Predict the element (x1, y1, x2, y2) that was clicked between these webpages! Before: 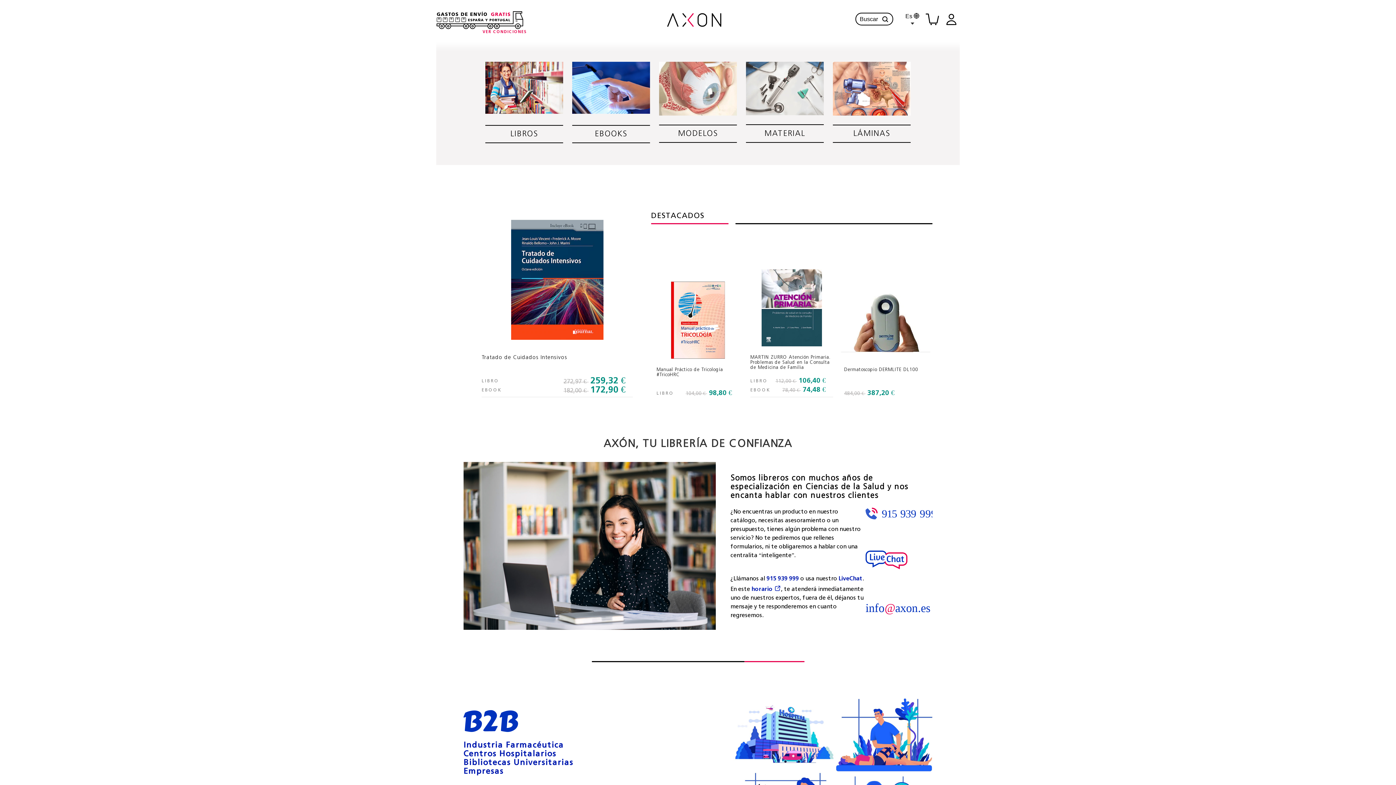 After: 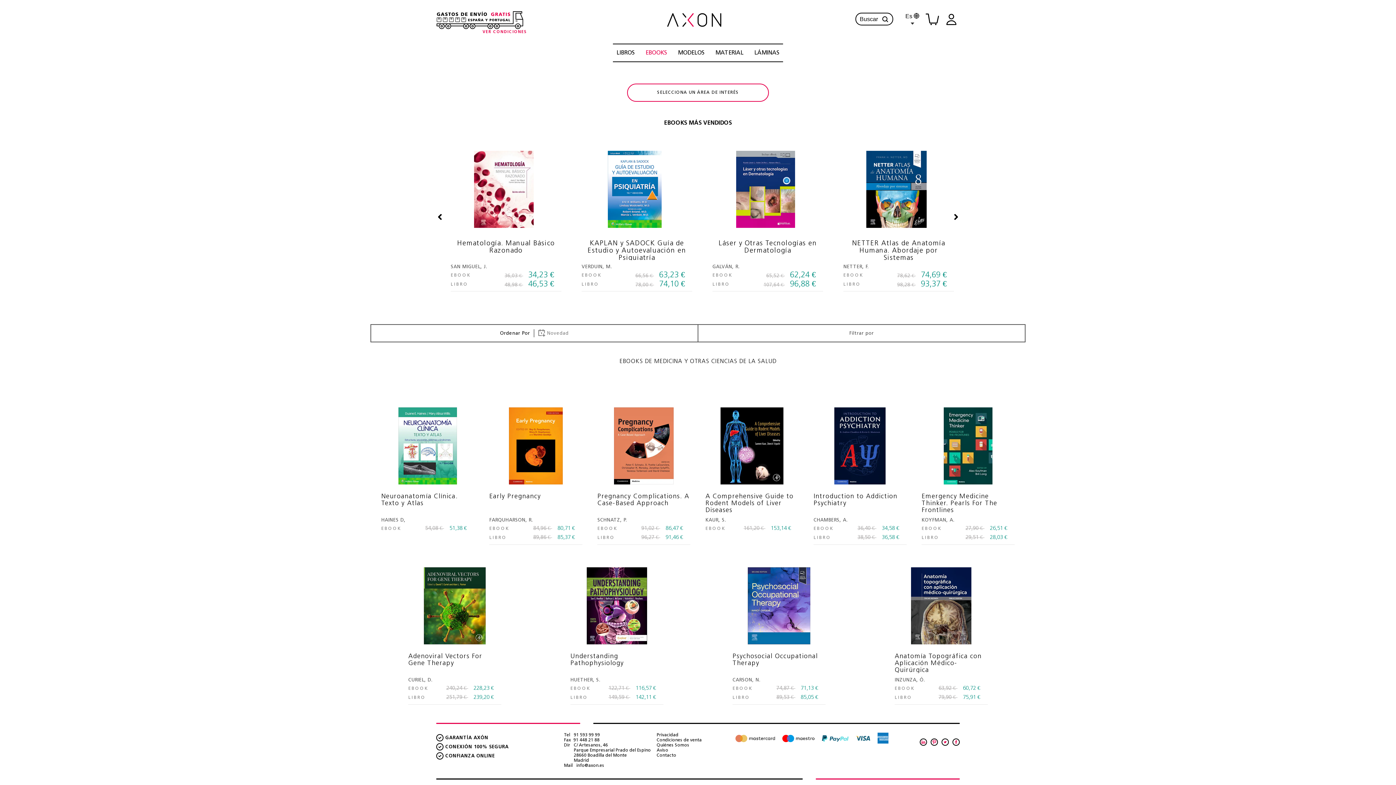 Action: label: EBOOKS bbox: (572, 61, 650, 143)